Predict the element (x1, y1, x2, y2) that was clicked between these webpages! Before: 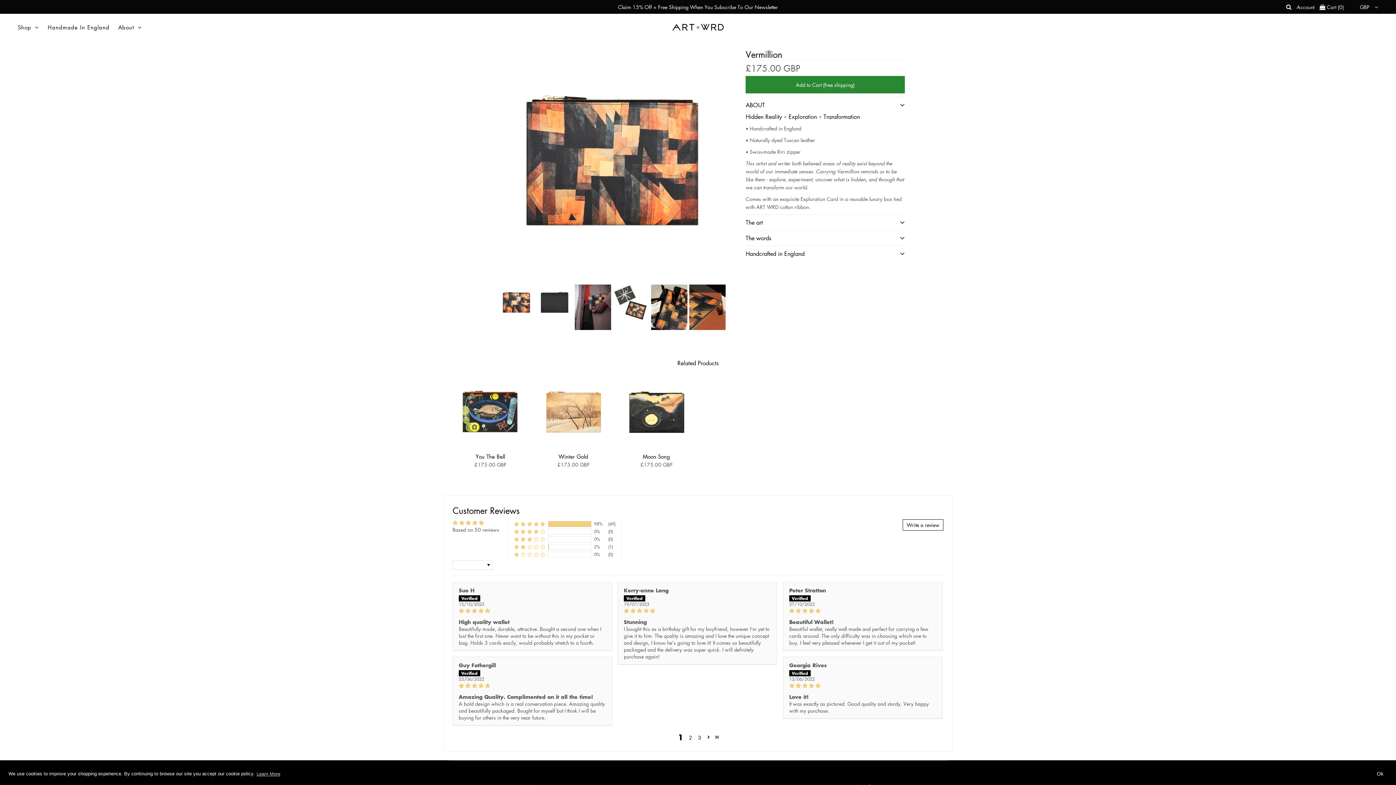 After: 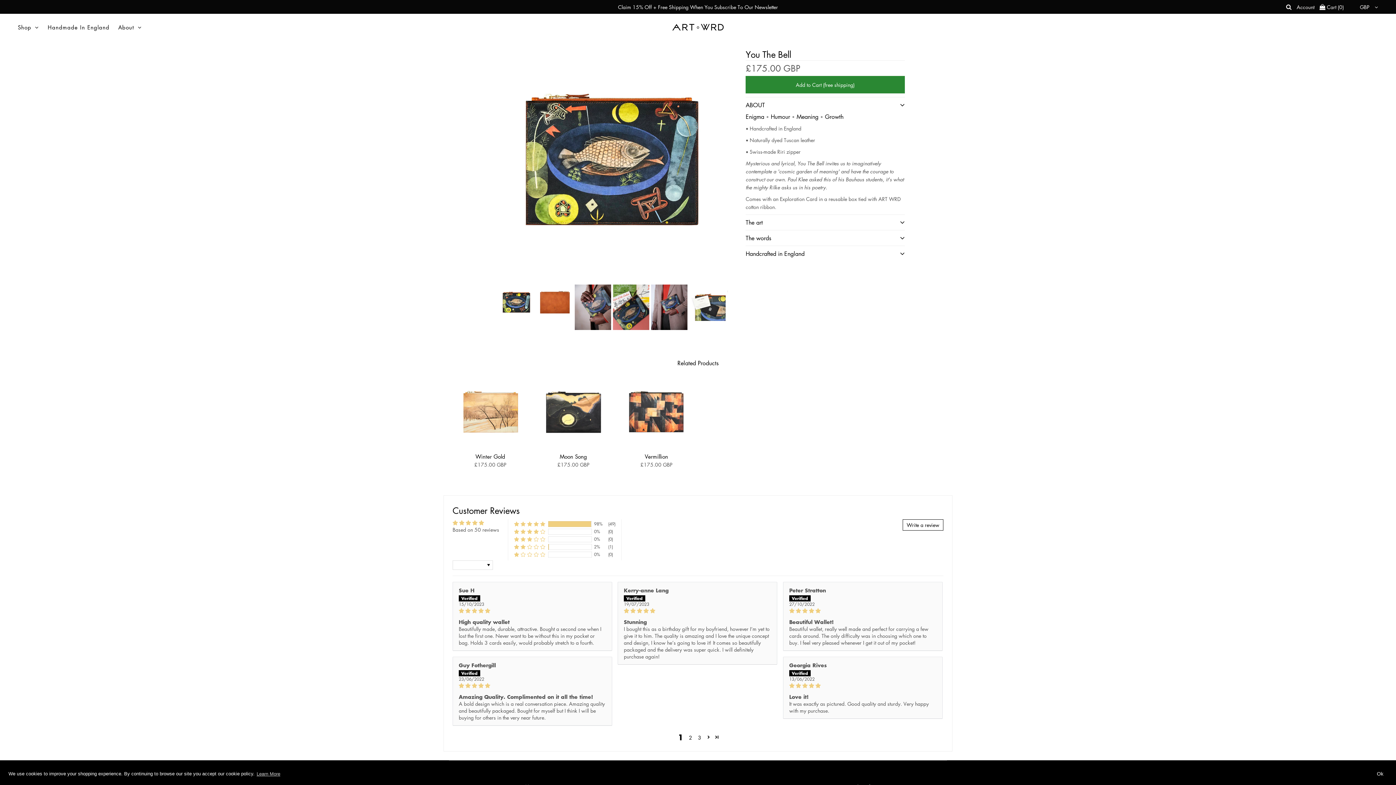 Action: label: You The Bell bbox: (454, 452, 526, 460)